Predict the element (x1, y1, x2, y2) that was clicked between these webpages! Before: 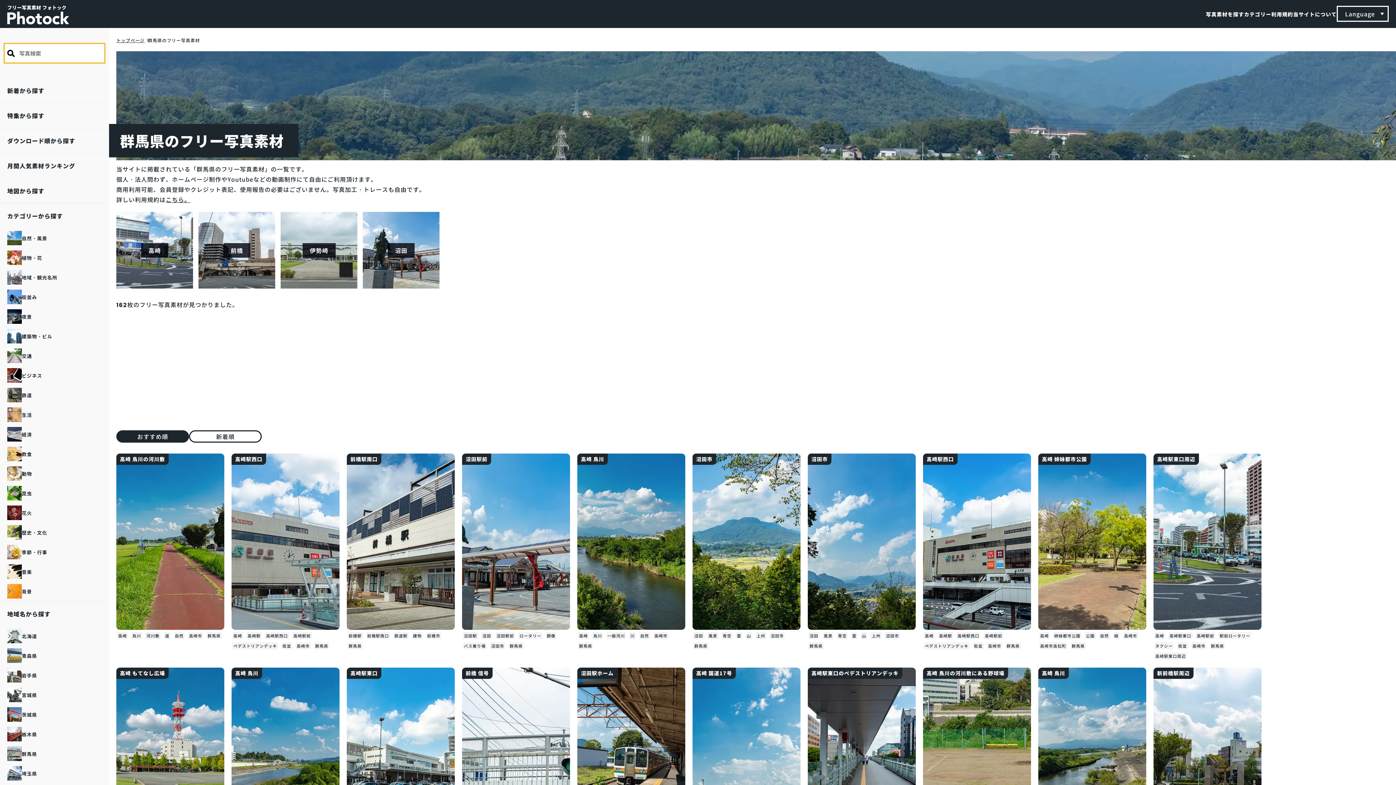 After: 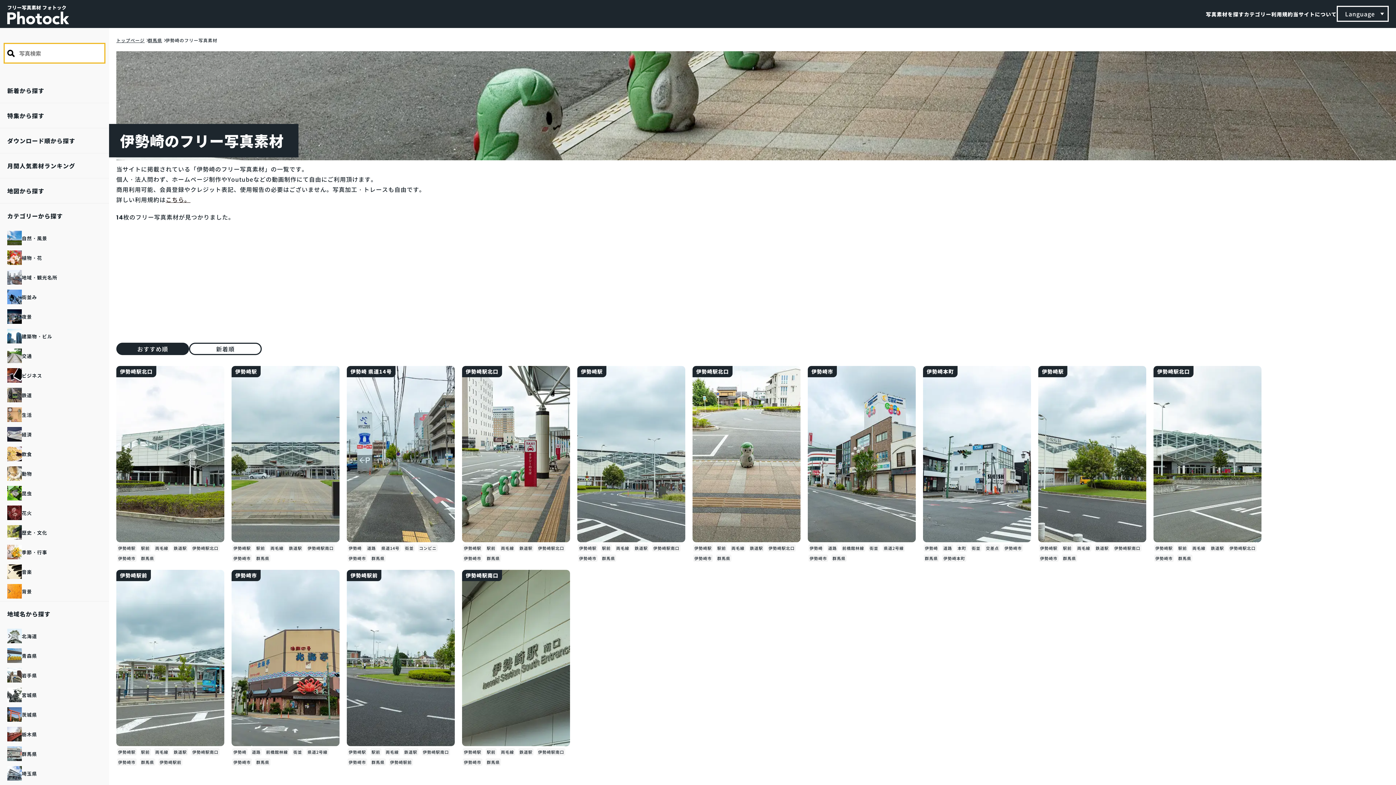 Action: bbox: (280, 212, 357, 288) label: 伊勢崎